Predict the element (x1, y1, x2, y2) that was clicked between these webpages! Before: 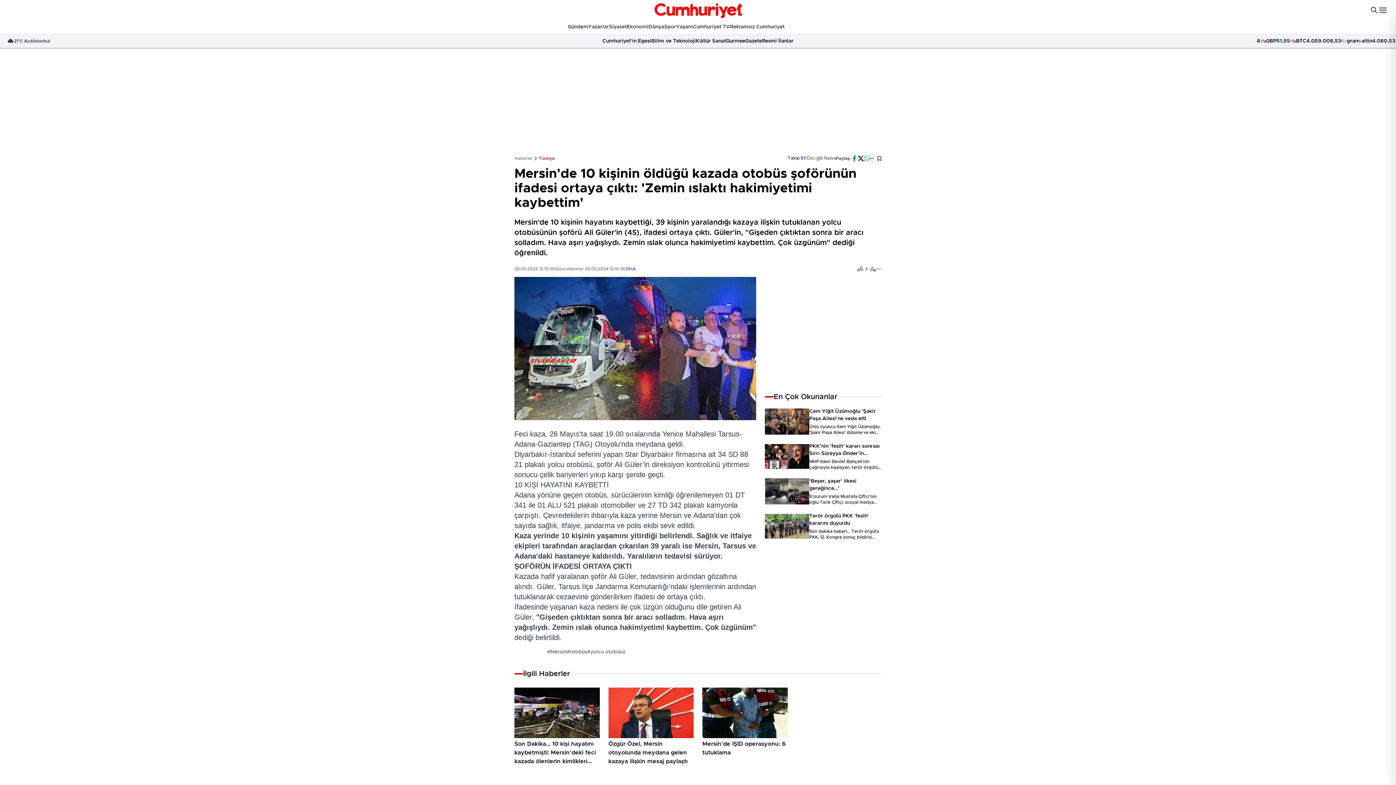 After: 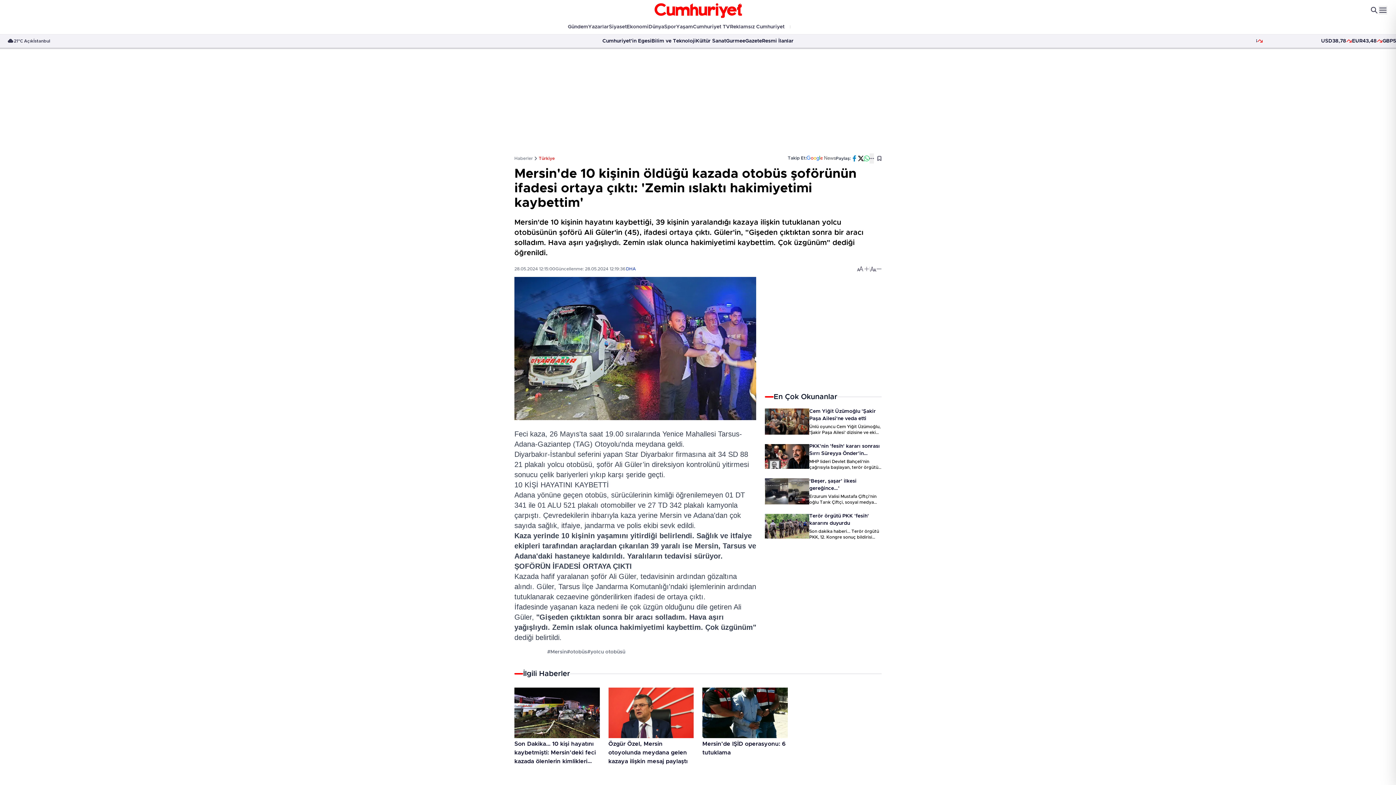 Action: bbox: (864, 155, 869, 161)